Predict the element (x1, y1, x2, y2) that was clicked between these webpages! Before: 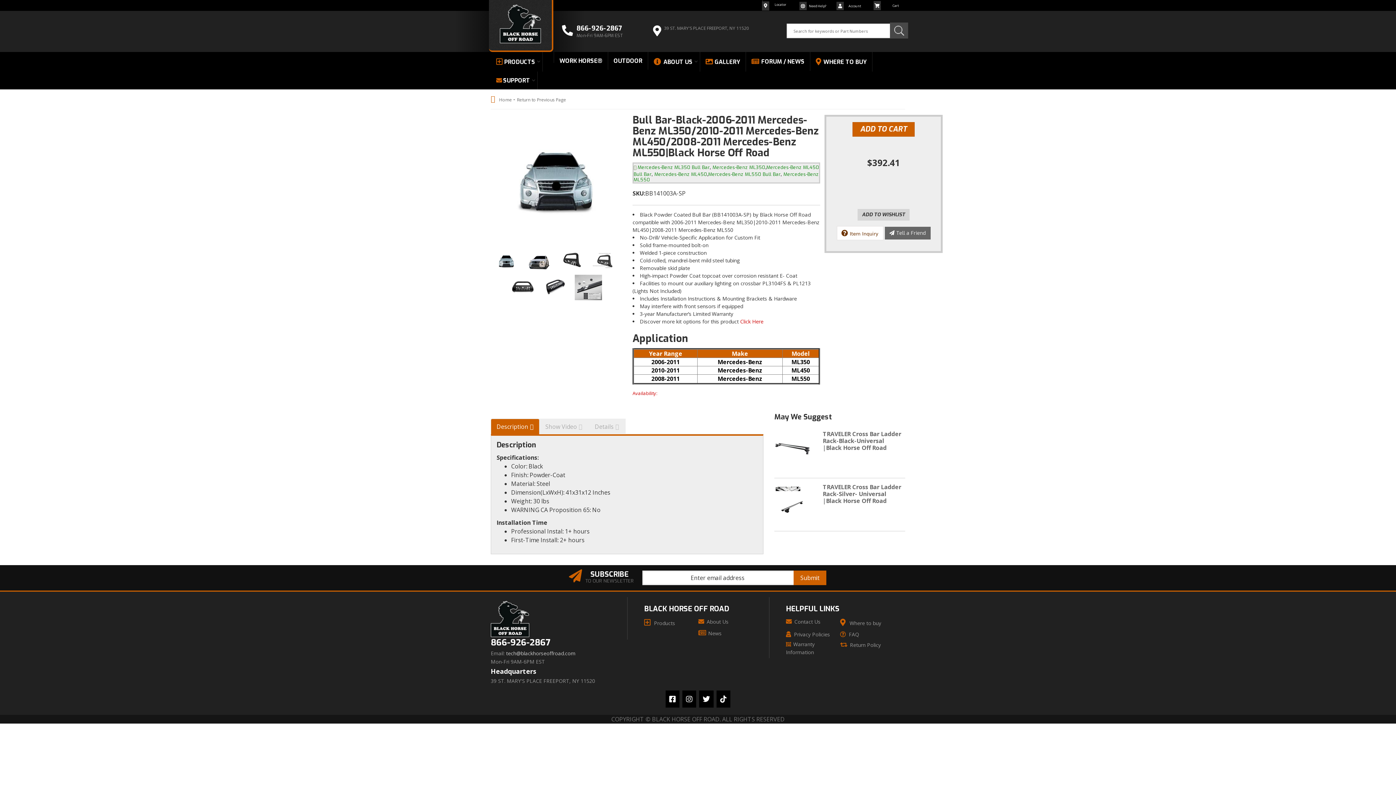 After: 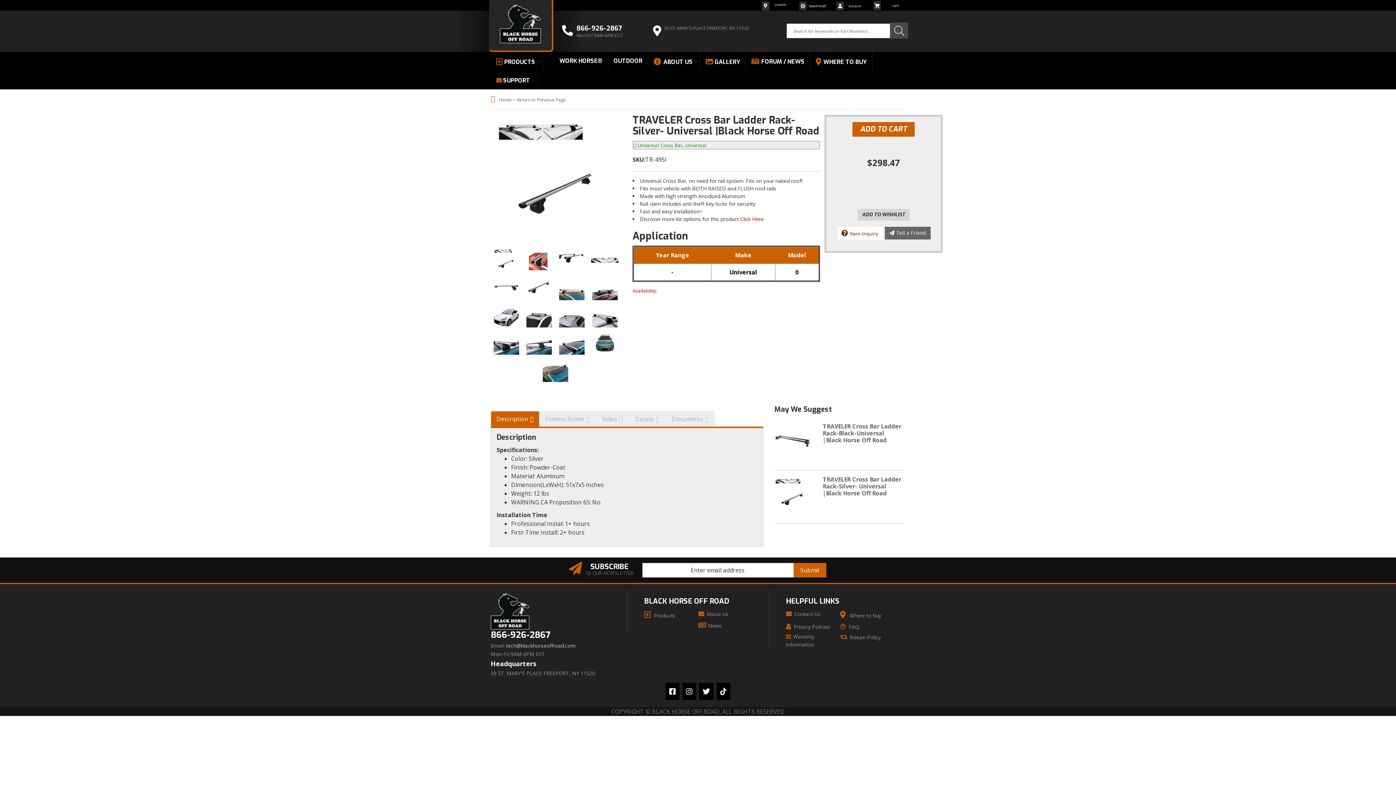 Action: bbox: (774, 500, 810, 508)